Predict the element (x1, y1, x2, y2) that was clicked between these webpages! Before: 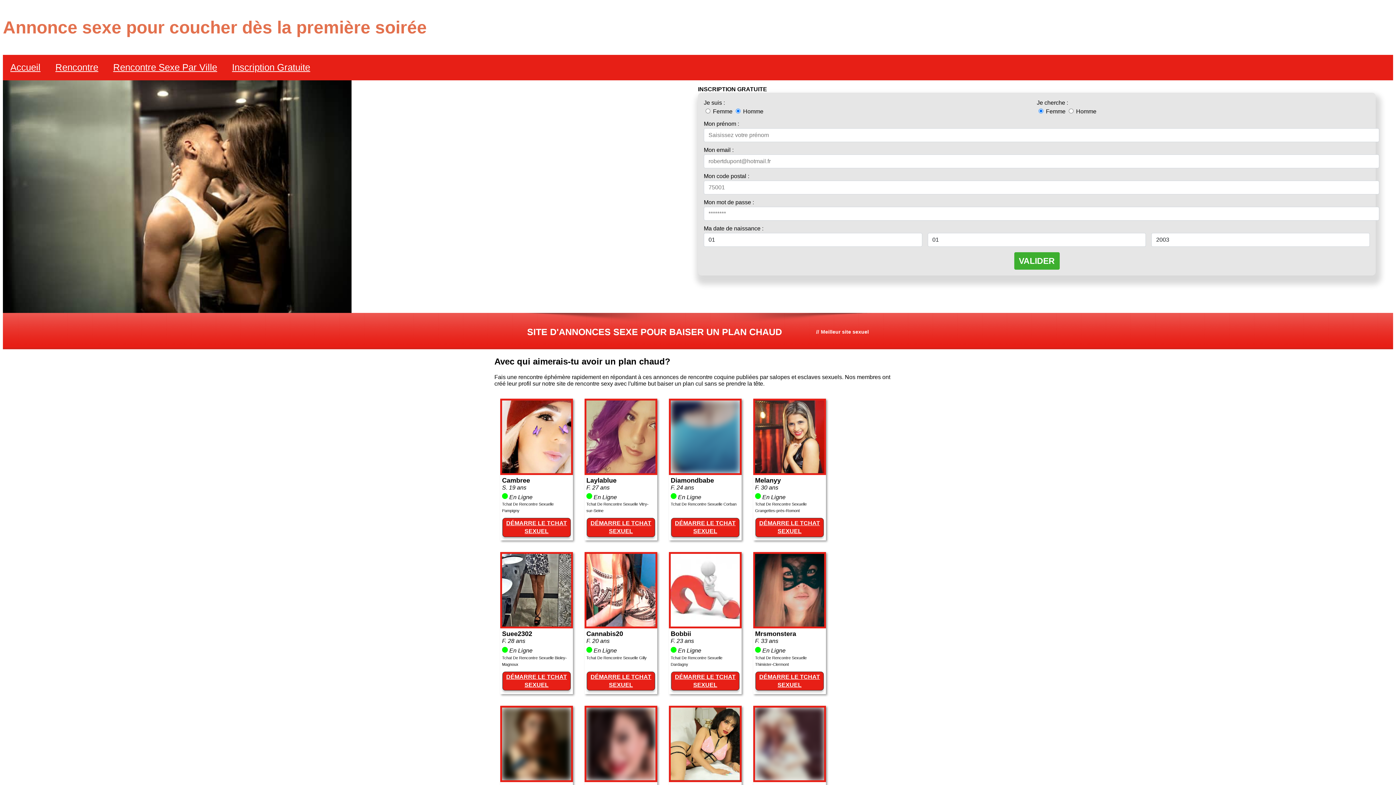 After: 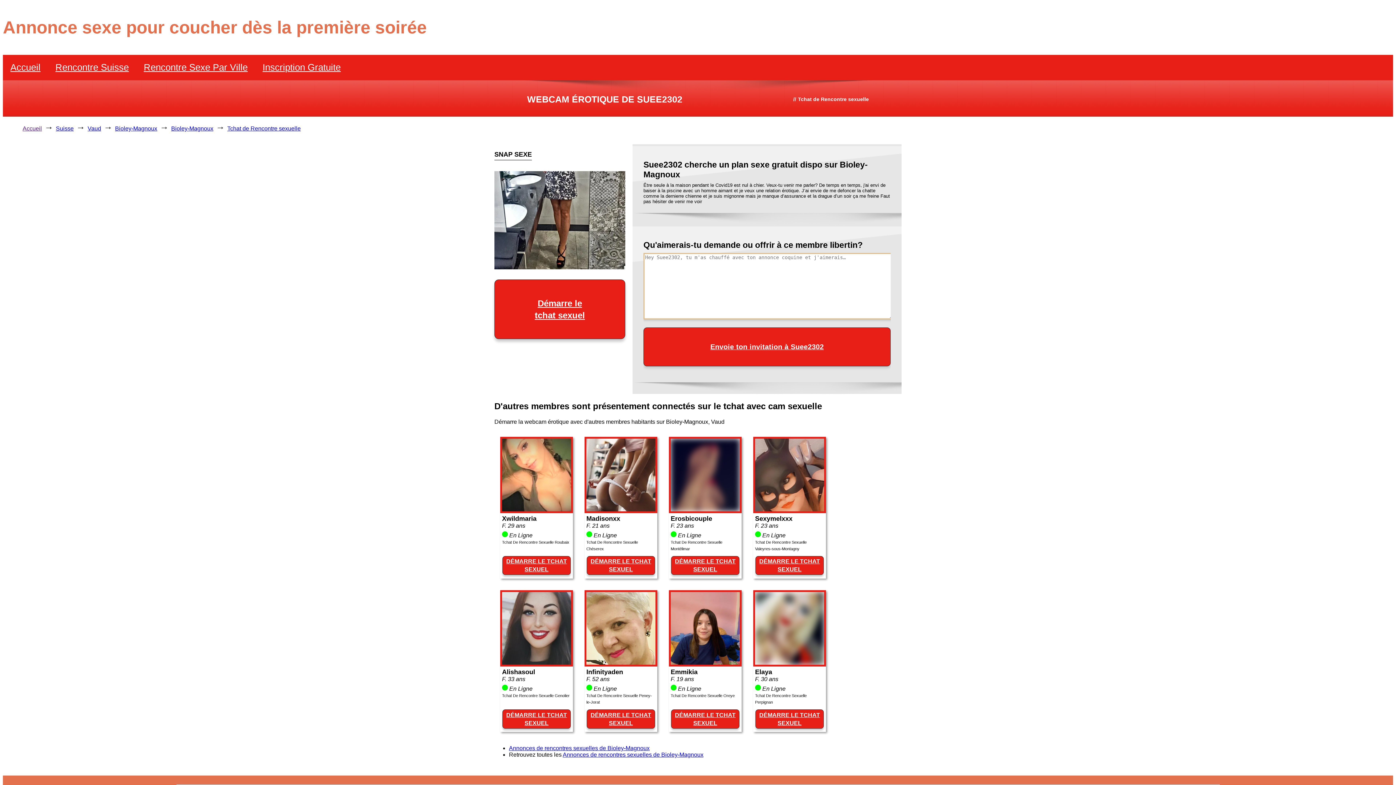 Action: label: DÉMARRE LE TCHAT SEXUEL bbox: (502, 671, 570, 690)